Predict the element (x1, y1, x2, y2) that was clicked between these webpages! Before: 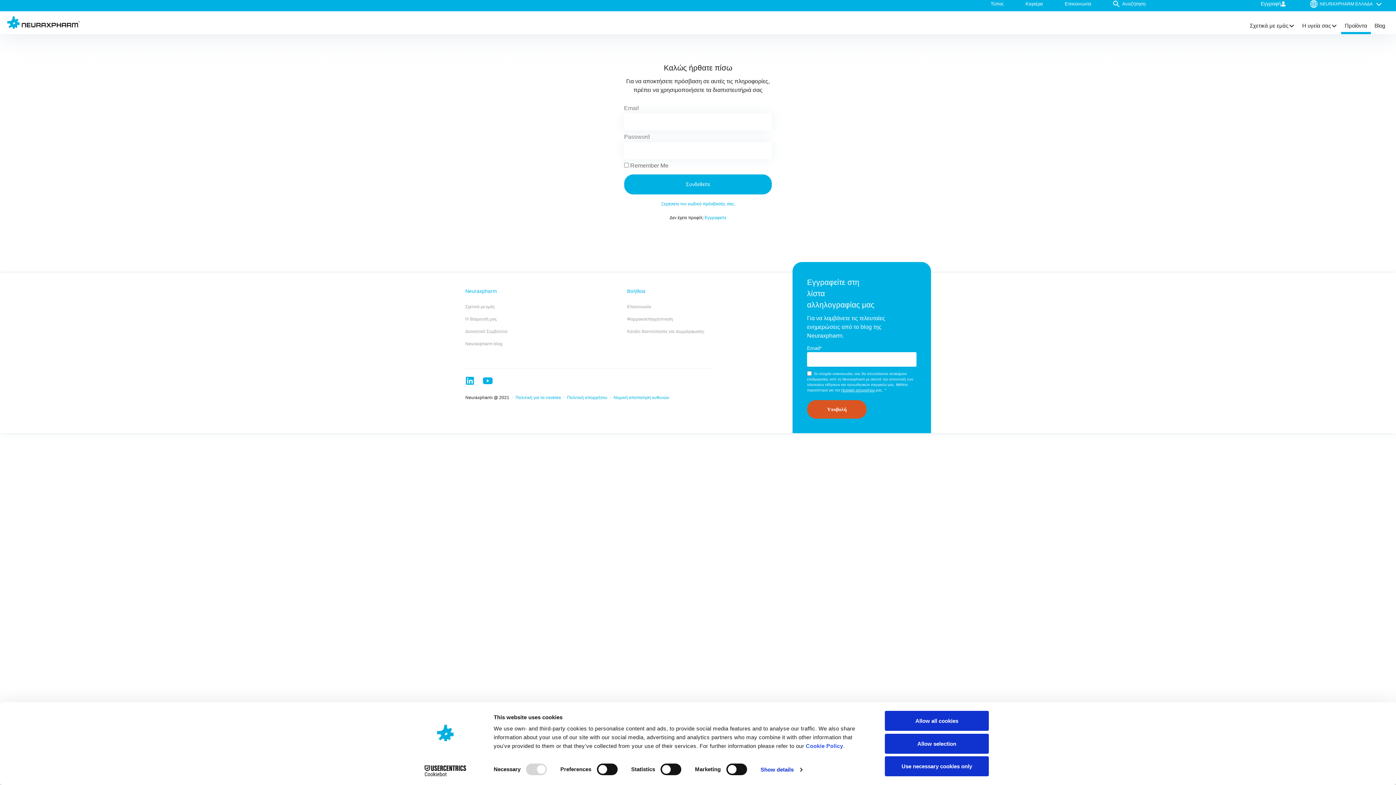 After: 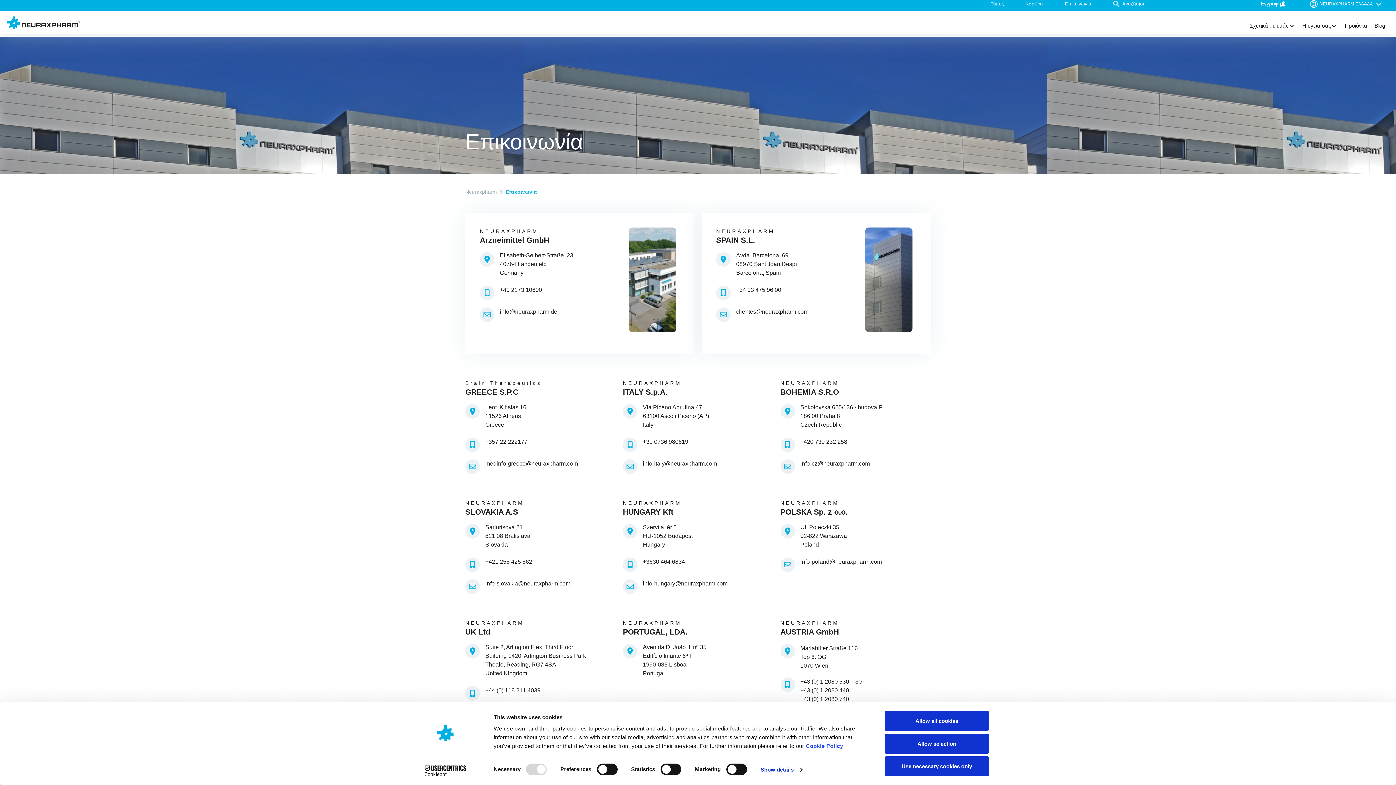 Action: label: Επικοινωνία bbox: (1059, 0, 1097, 7)